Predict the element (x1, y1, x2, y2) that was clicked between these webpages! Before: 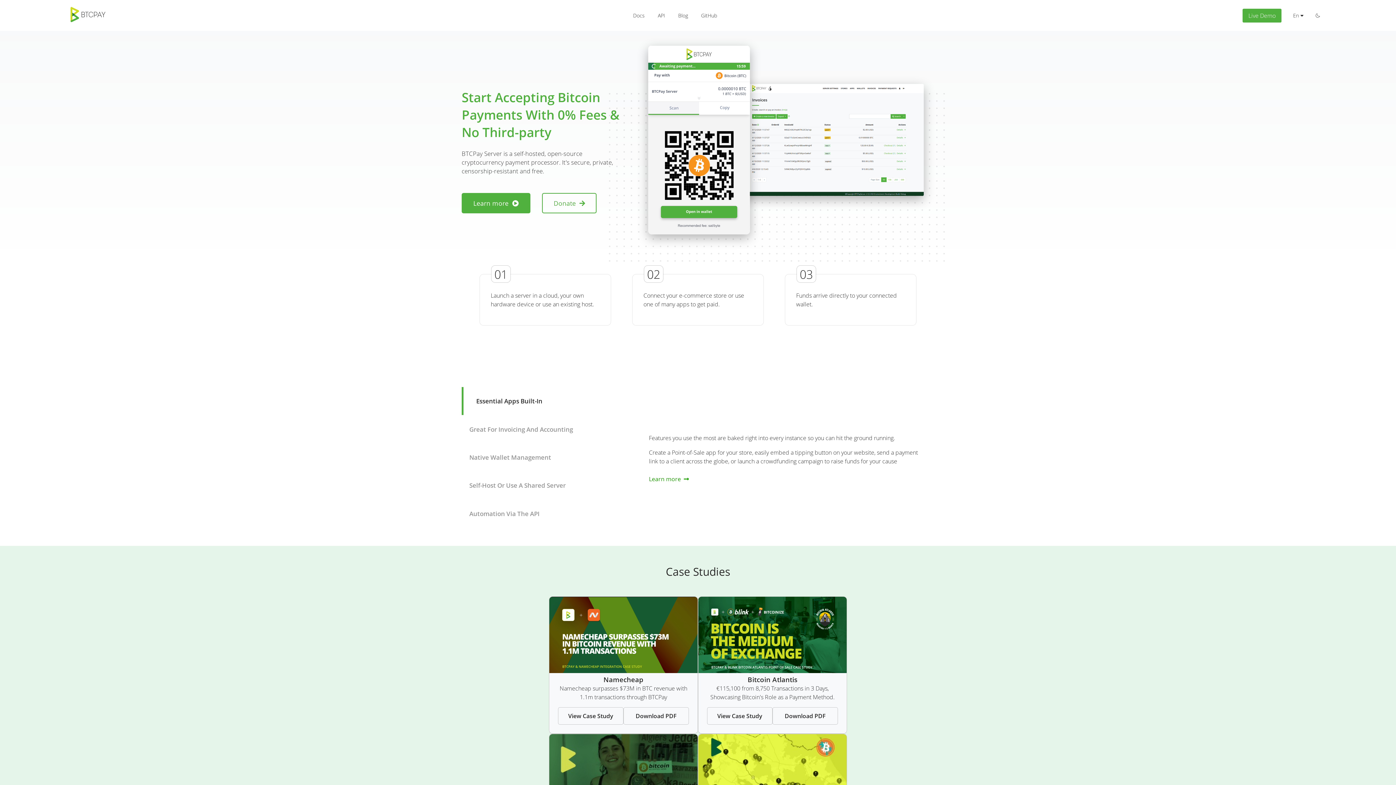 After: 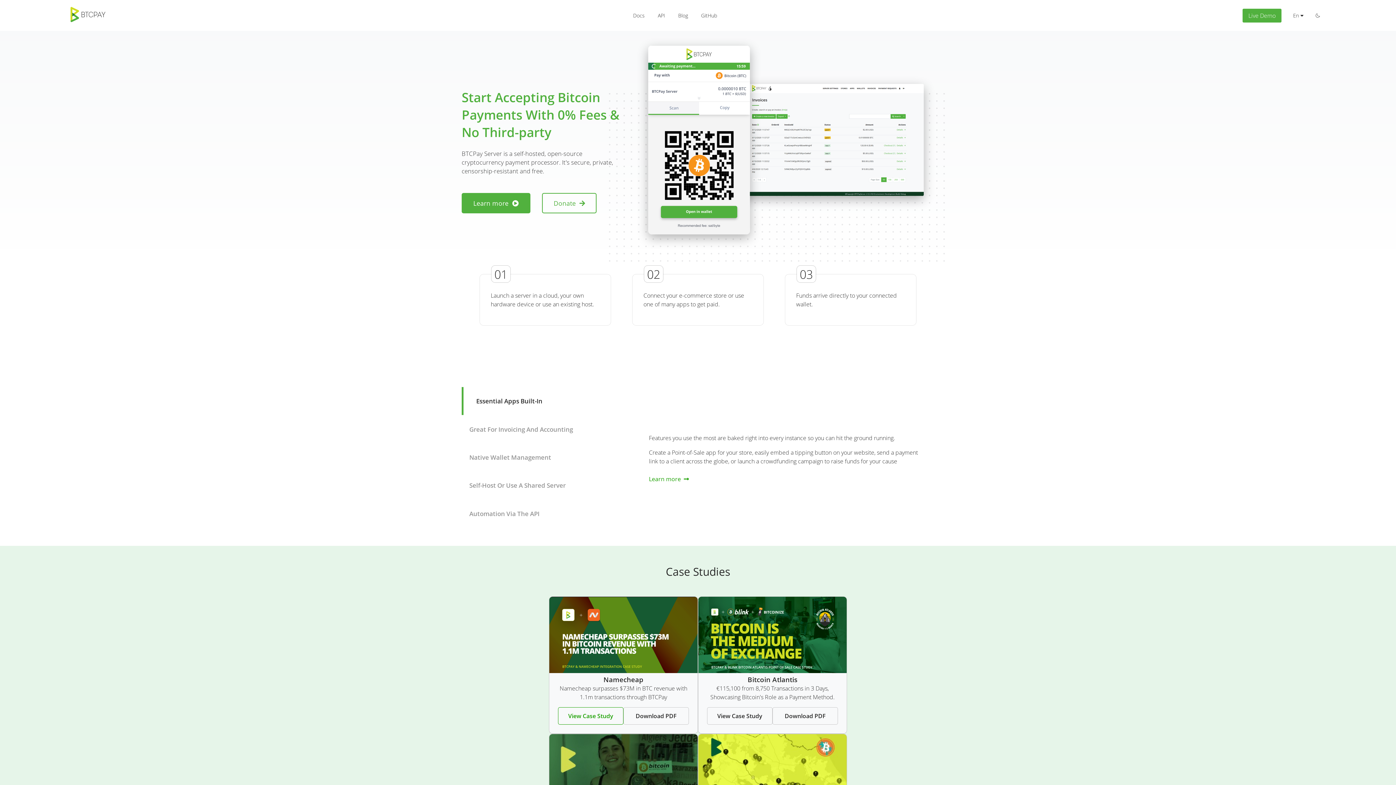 Action: bbox: (558, 707, 623, 725) label: View Case Study